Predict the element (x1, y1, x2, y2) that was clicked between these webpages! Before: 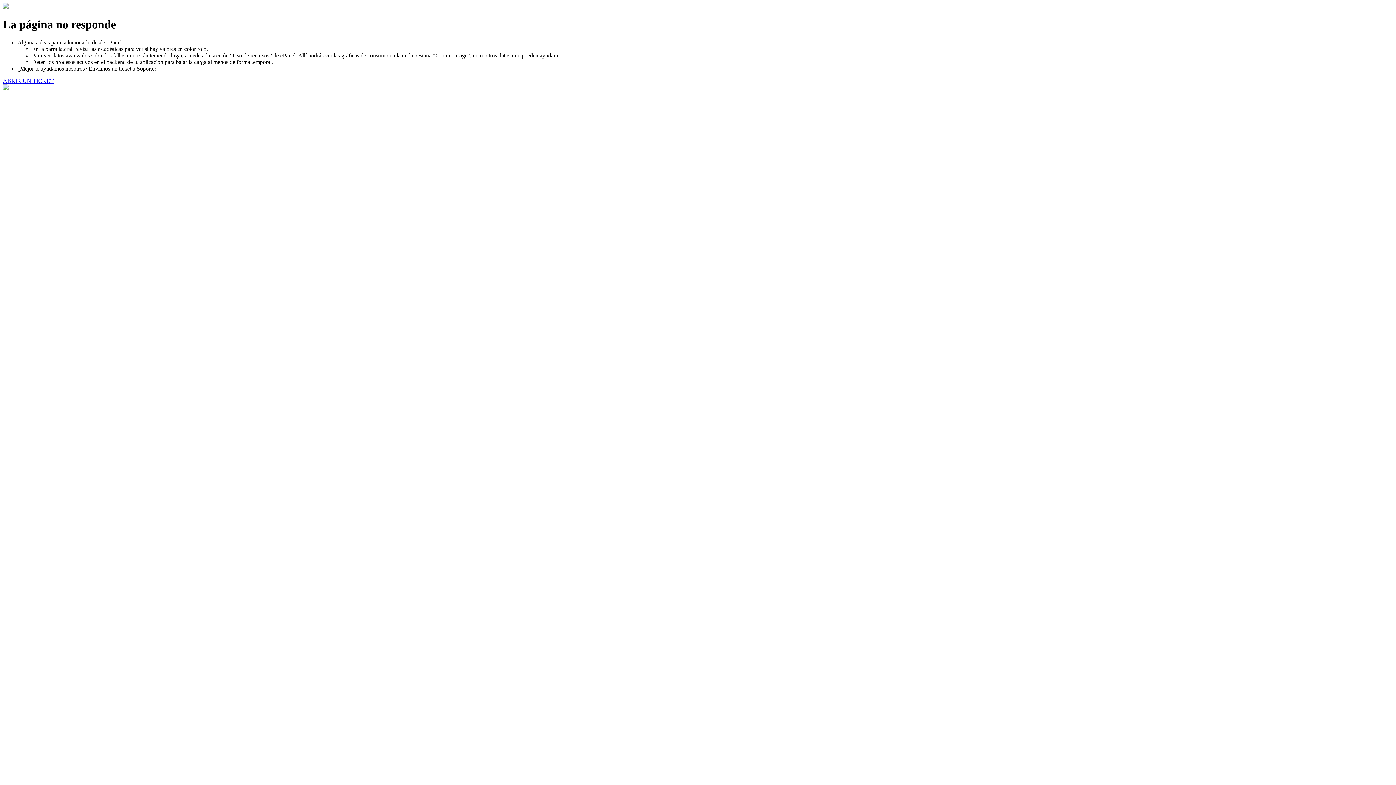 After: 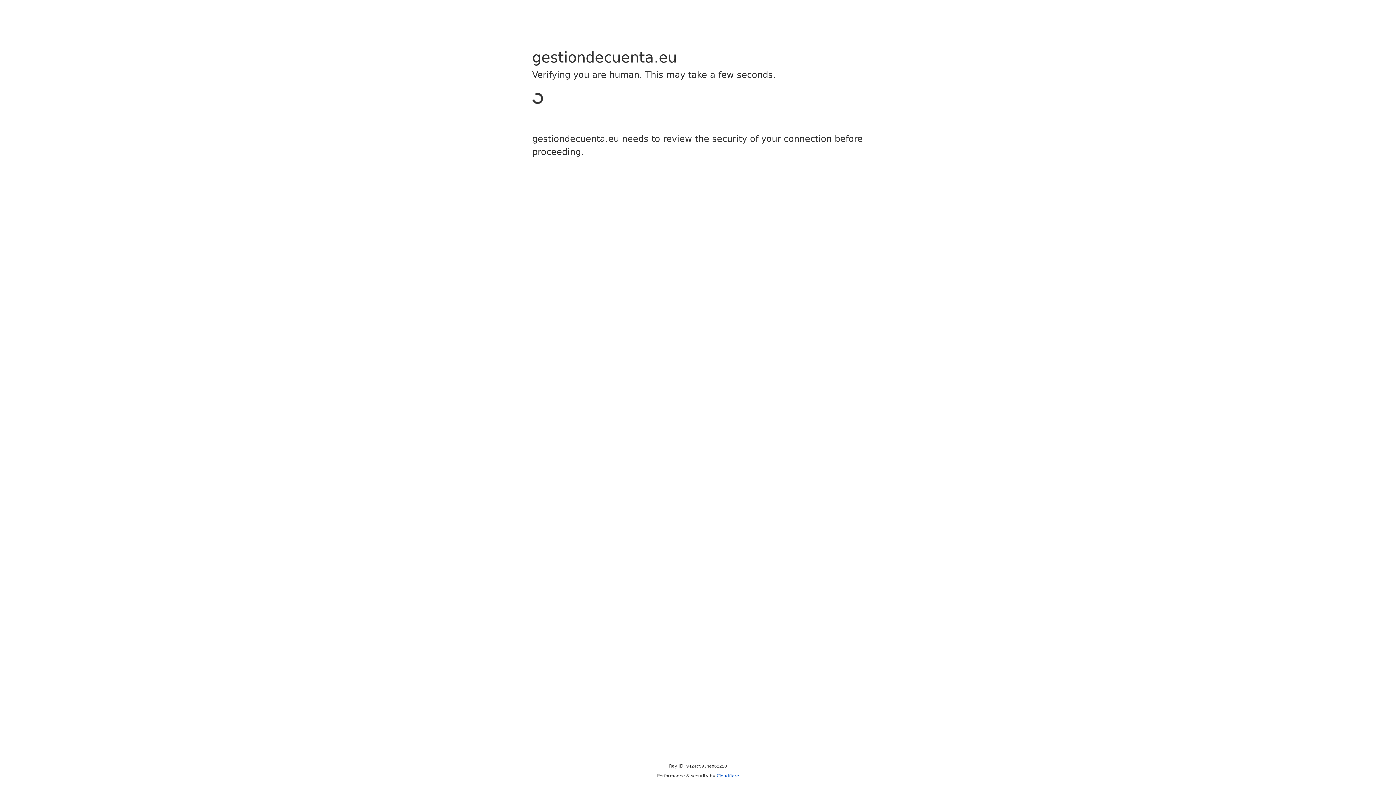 Action: label: ABRIR UN TICKET bbox: (2, 77, 53, 83)